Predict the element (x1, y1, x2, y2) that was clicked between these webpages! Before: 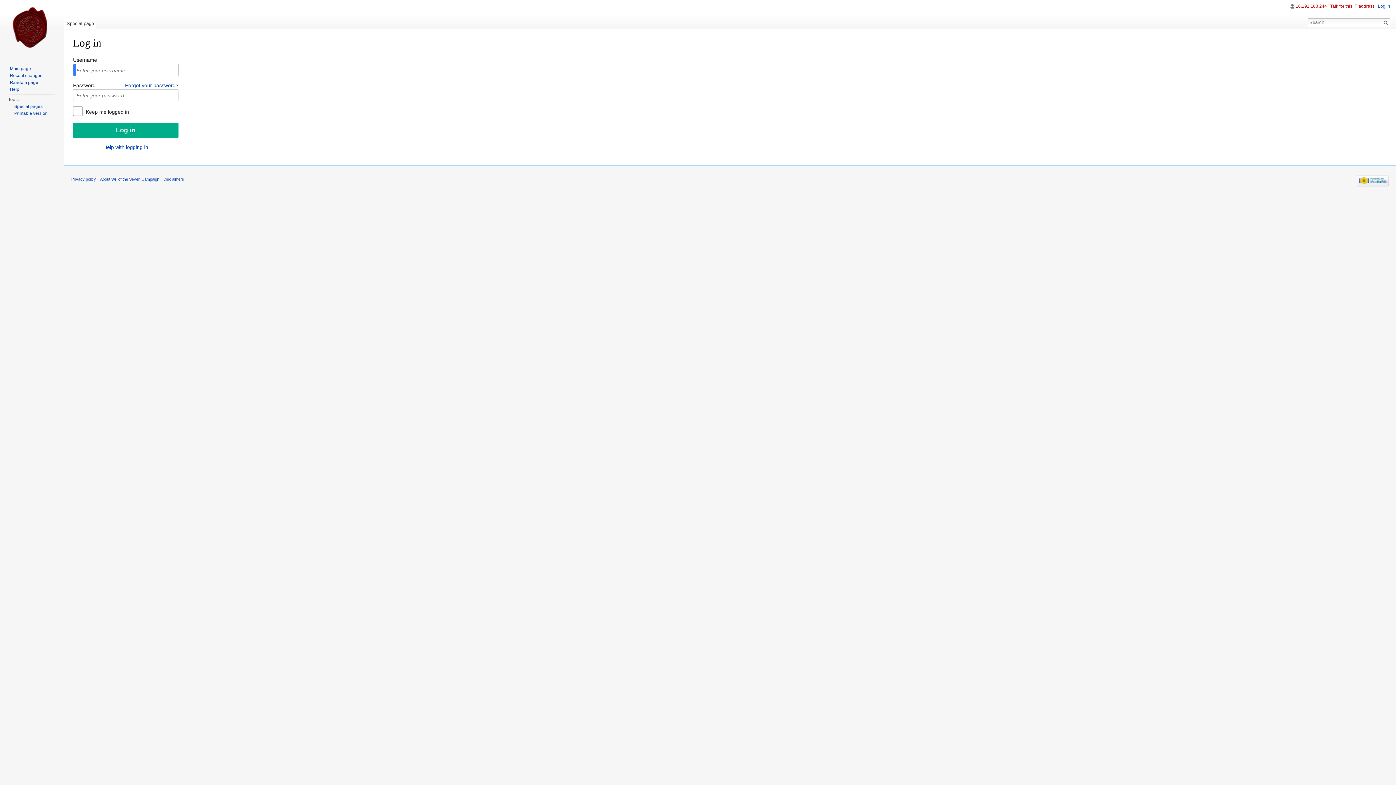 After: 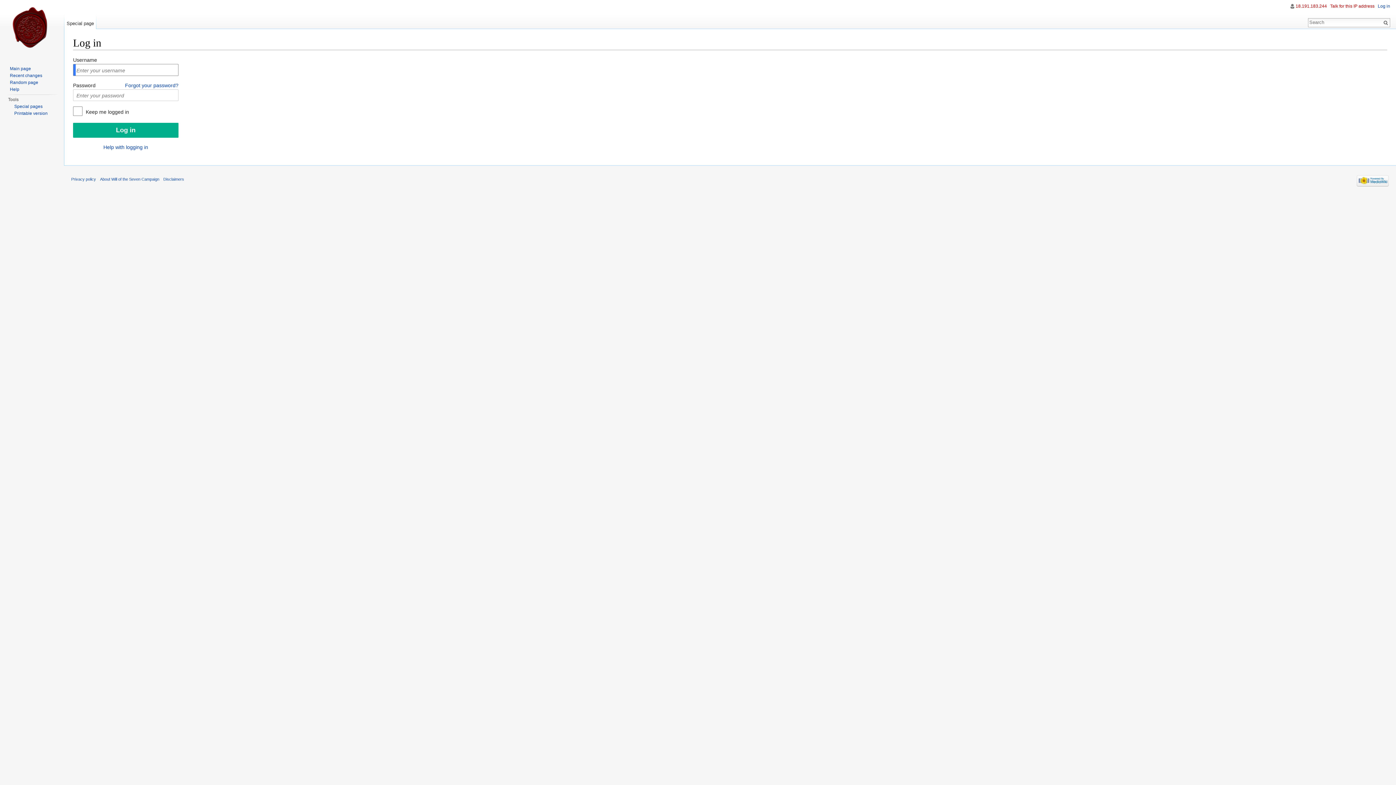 Action: bbox: (1378, 3, 1390, 8) label: Log in